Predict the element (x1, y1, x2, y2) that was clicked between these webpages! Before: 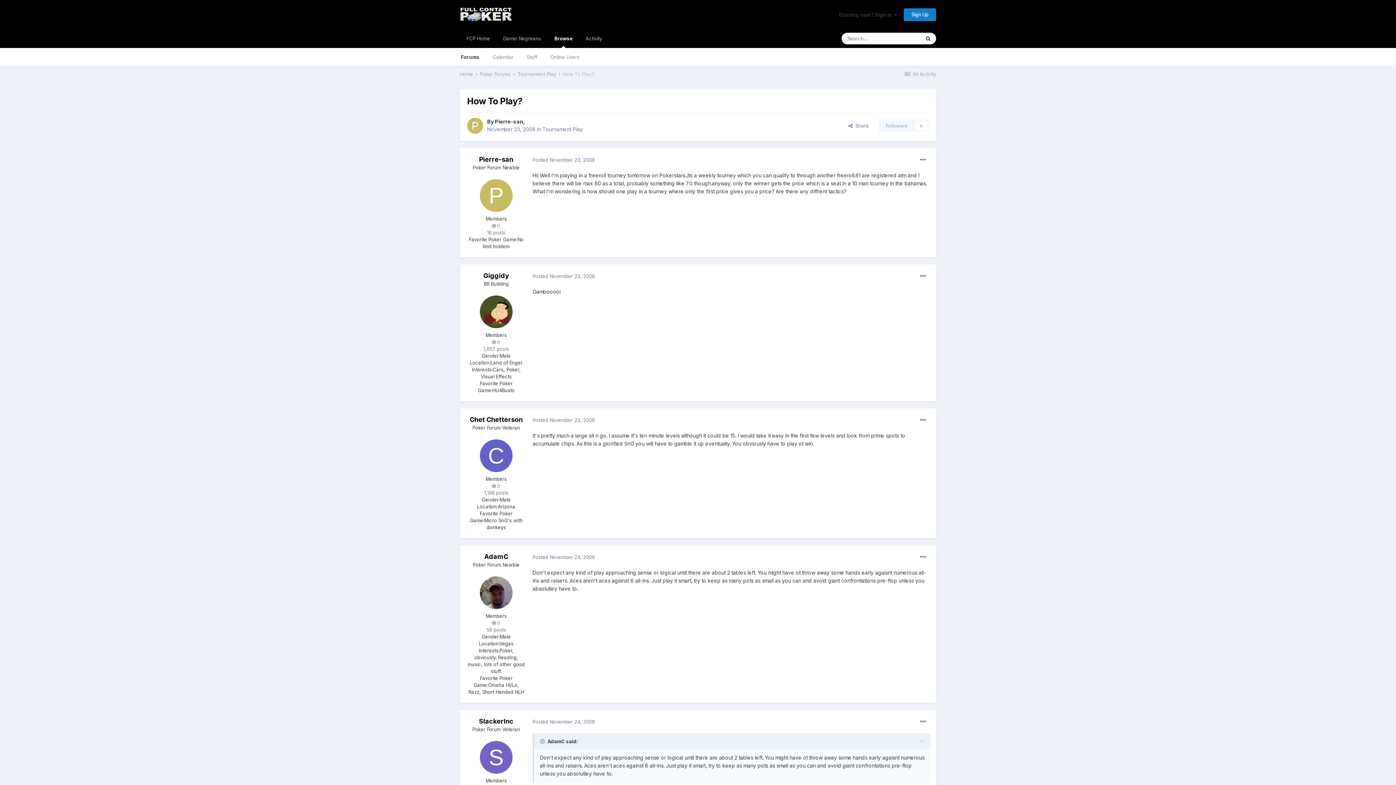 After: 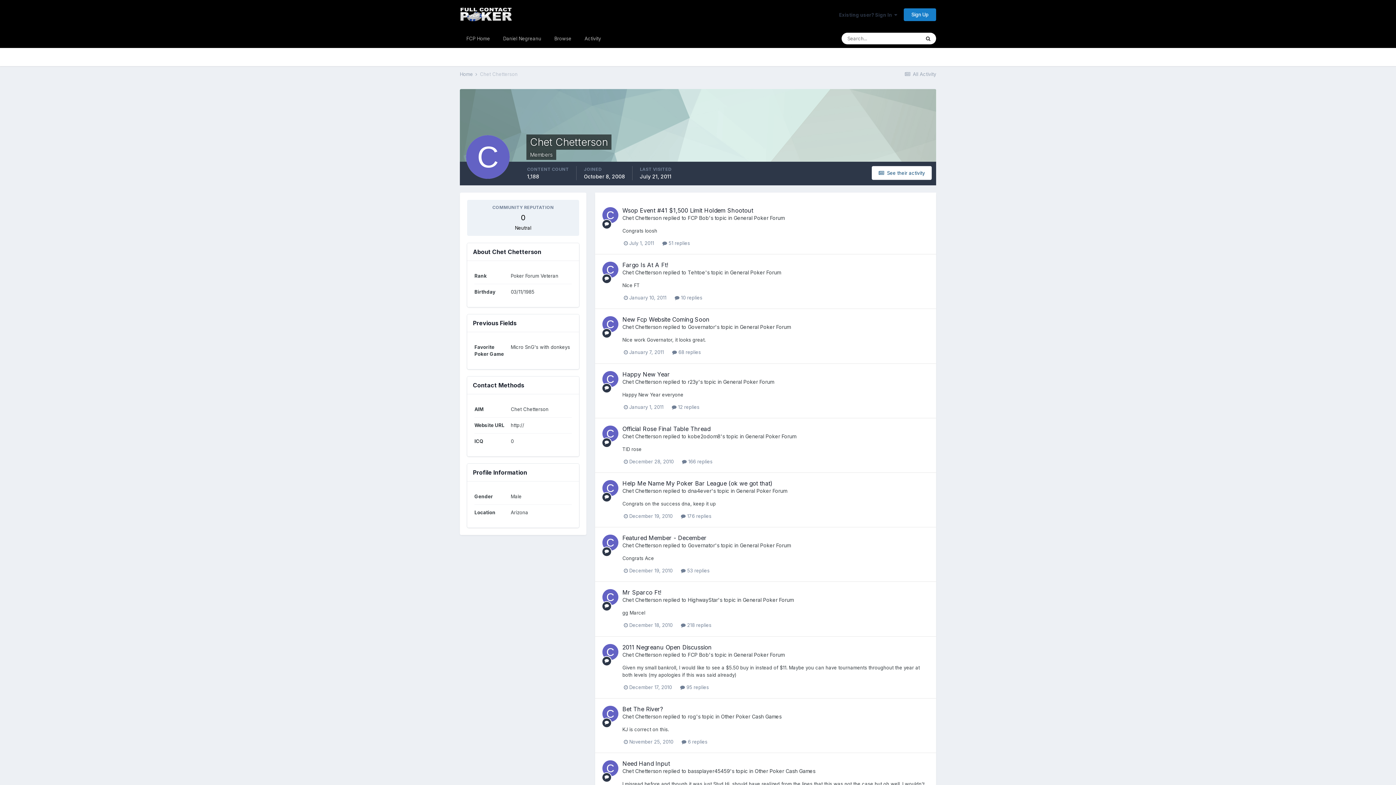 Action: label: Chet Chetterson bbox: (469, 416, 522, 423)